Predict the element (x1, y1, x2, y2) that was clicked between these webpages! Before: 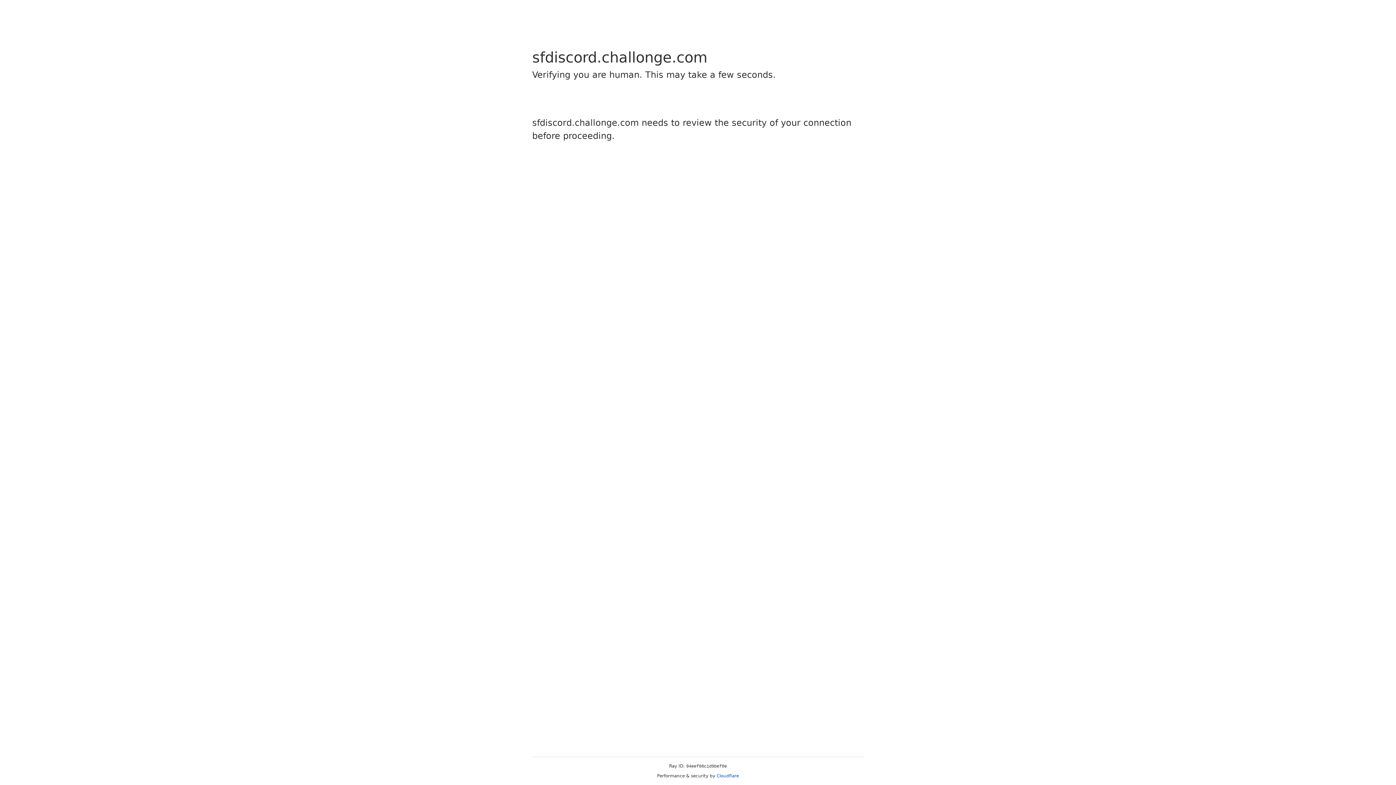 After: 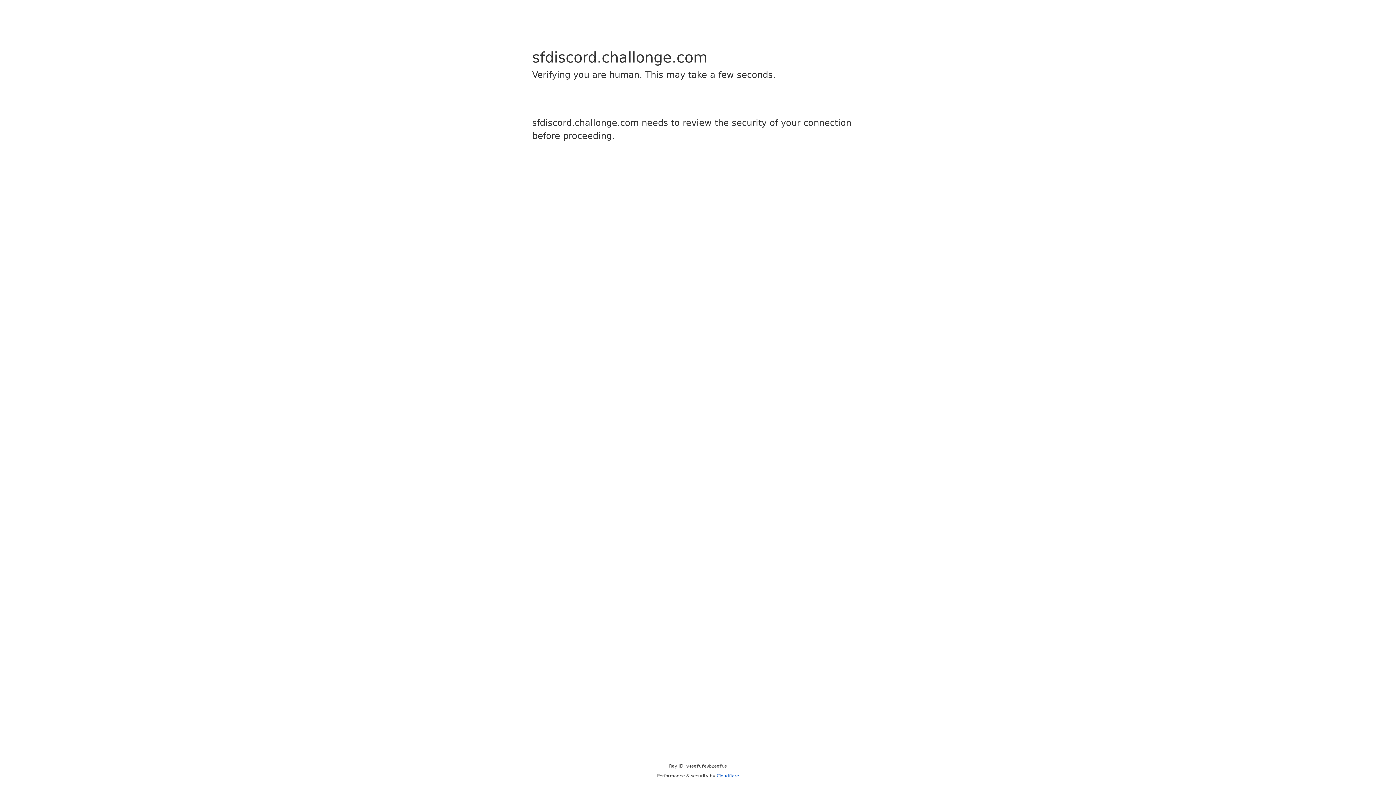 Action: bbox: (716, 773, 739, 778) label: Cloudflare